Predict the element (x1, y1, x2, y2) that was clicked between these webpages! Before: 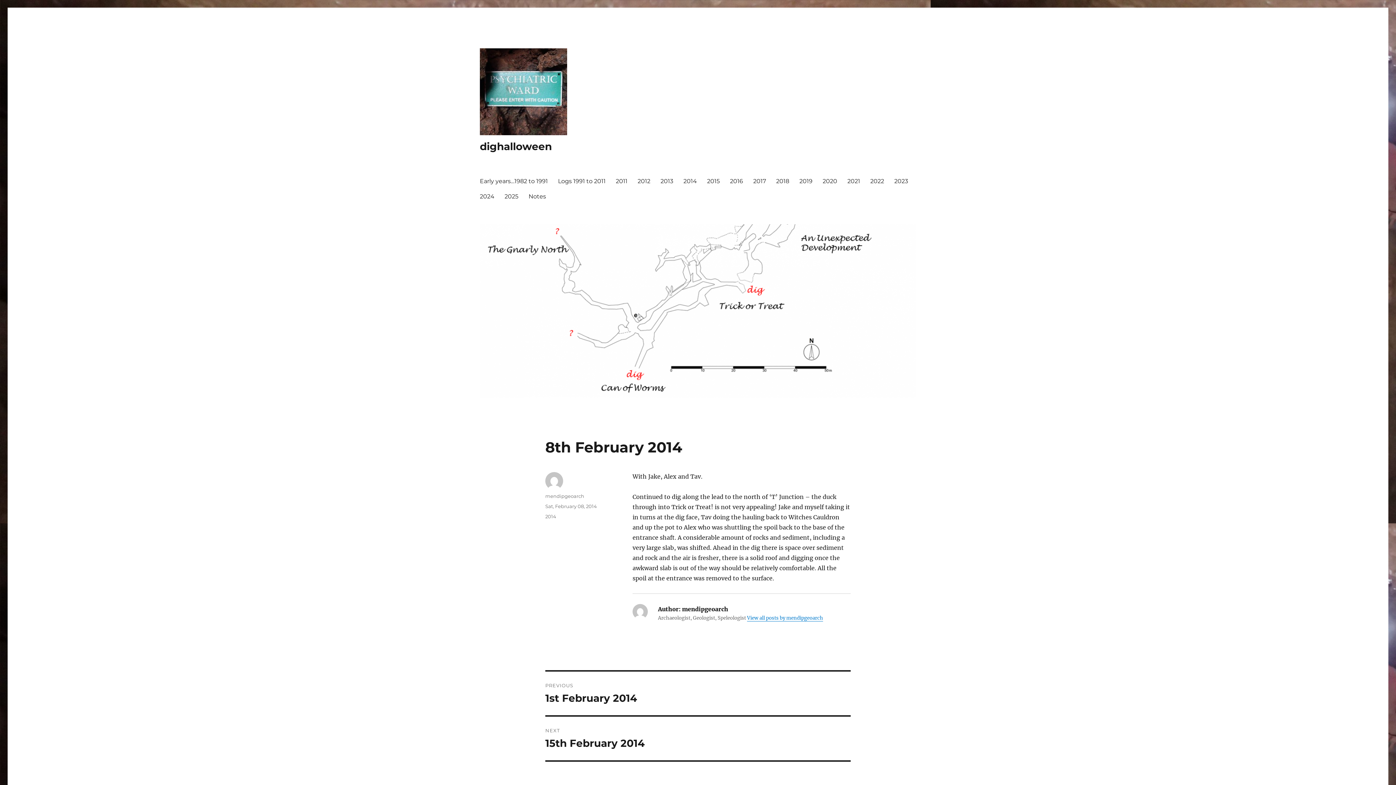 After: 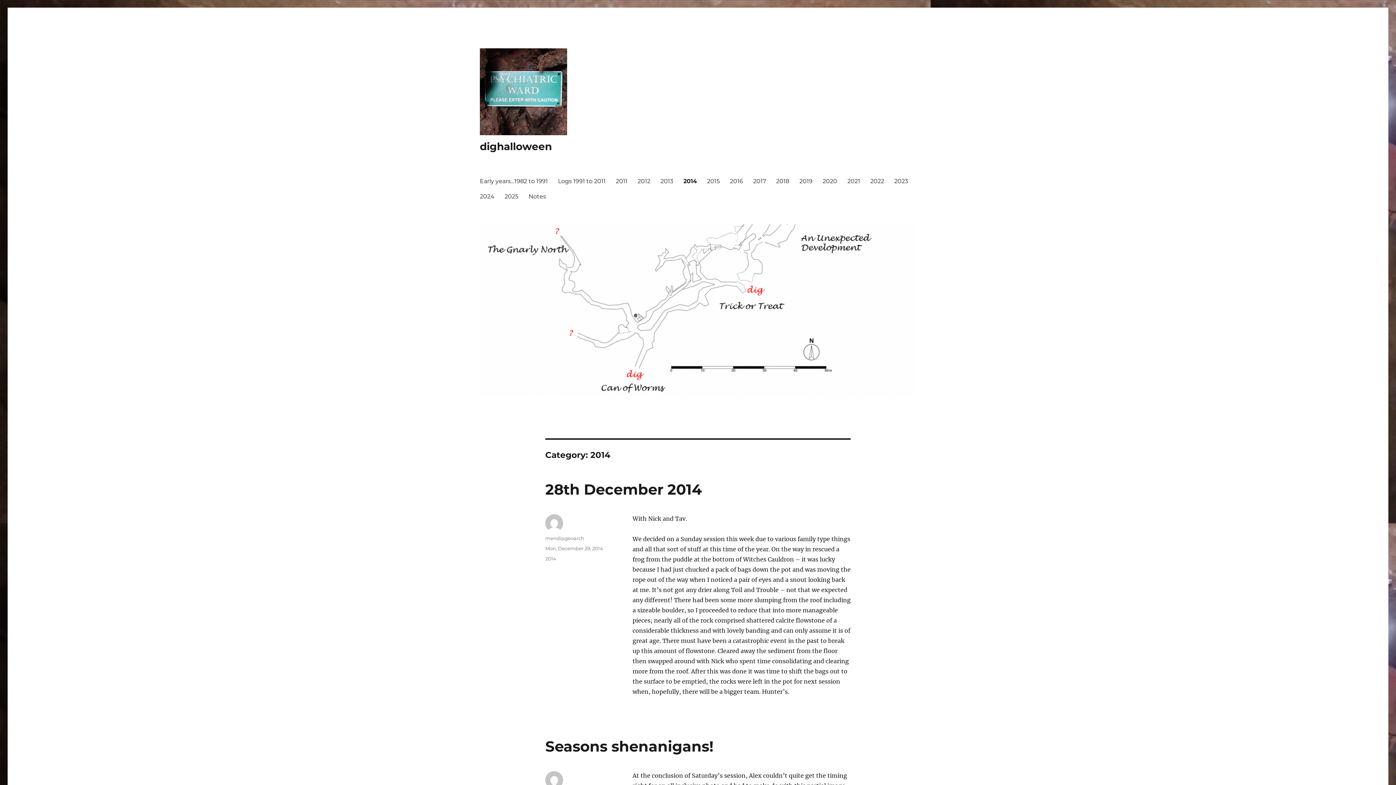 Action: bbox: (678, 173, 702, 188) label: 2014